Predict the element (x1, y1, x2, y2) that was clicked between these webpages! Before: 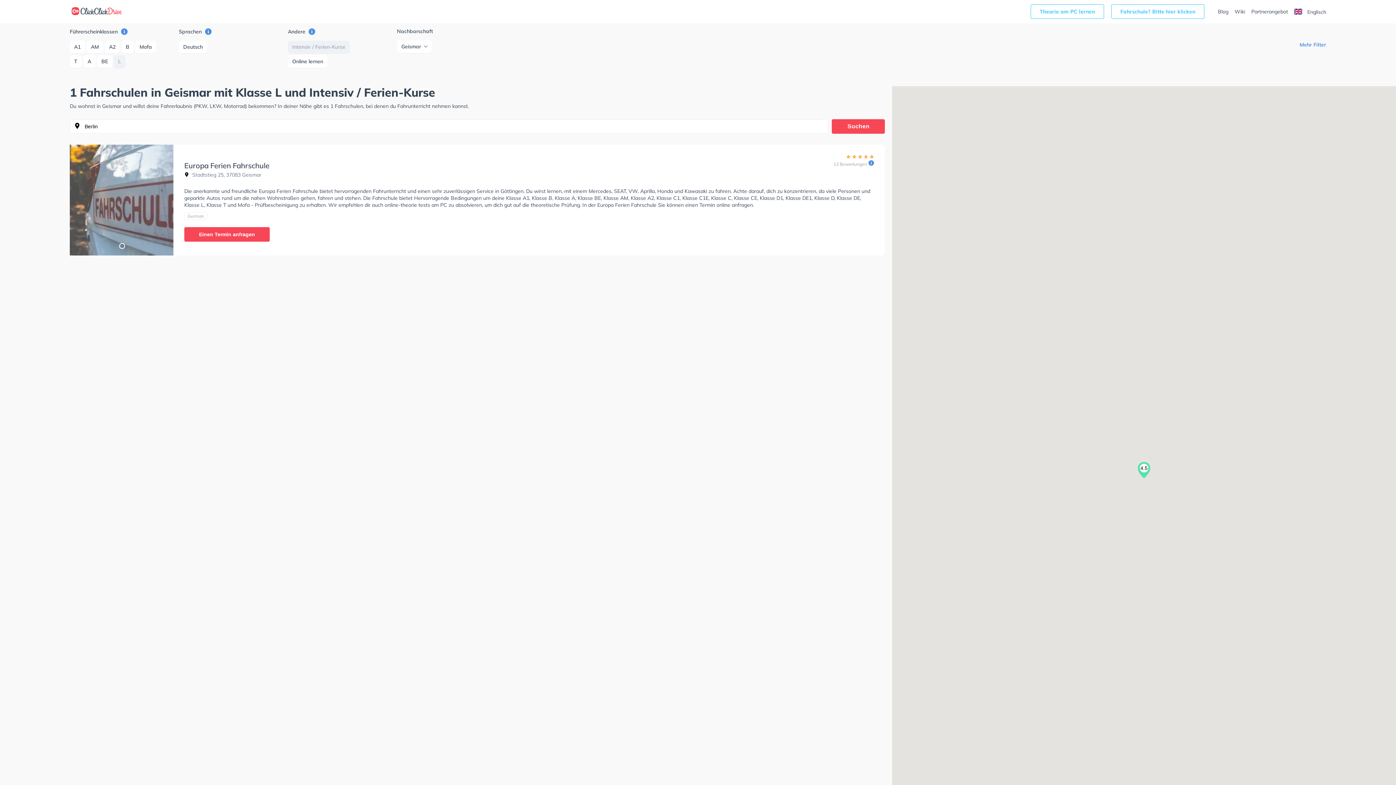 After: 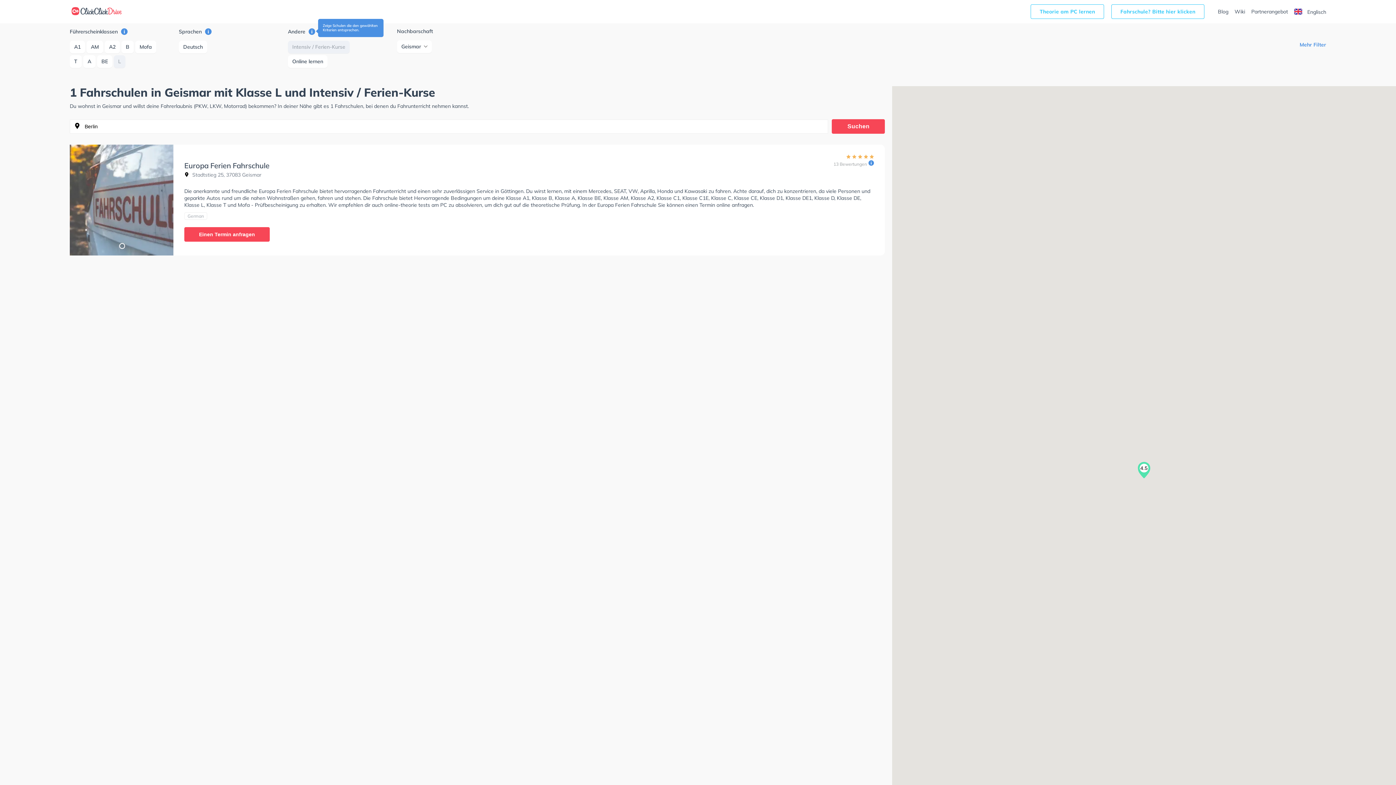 Action: bbox: (306, 26, 315, 35)